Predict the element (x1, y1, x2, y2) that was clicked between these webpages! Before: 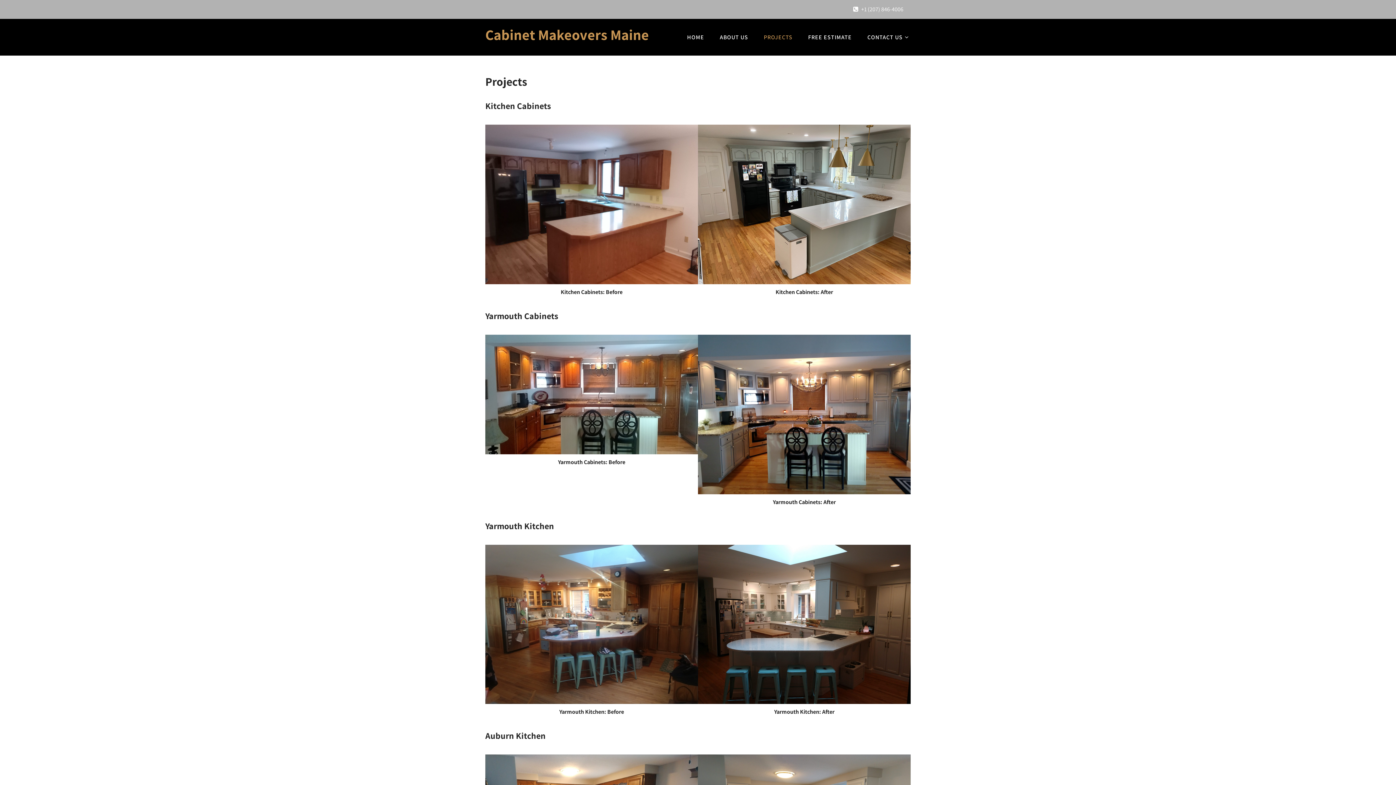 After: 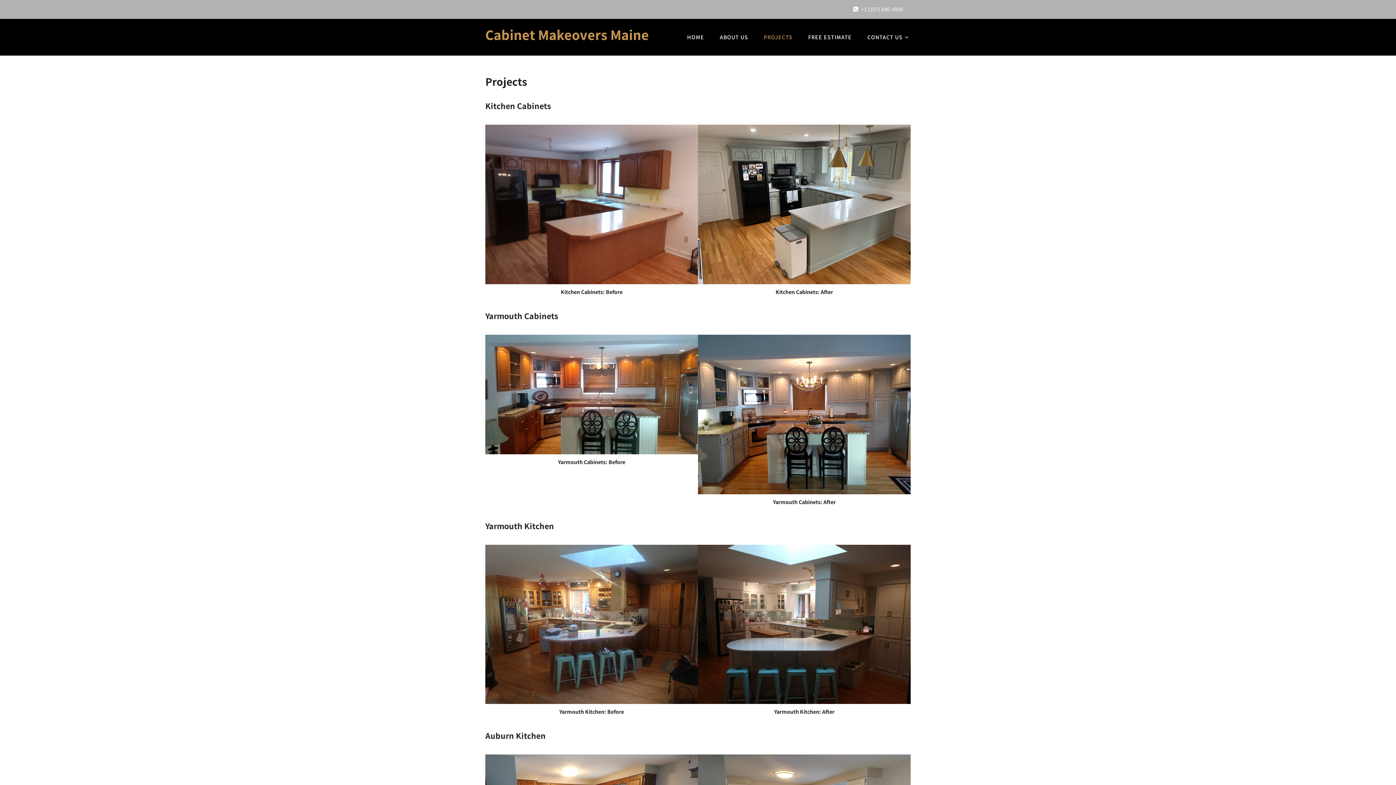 Action: label: PROJECTS bbox: (756, 19, 800, 55)